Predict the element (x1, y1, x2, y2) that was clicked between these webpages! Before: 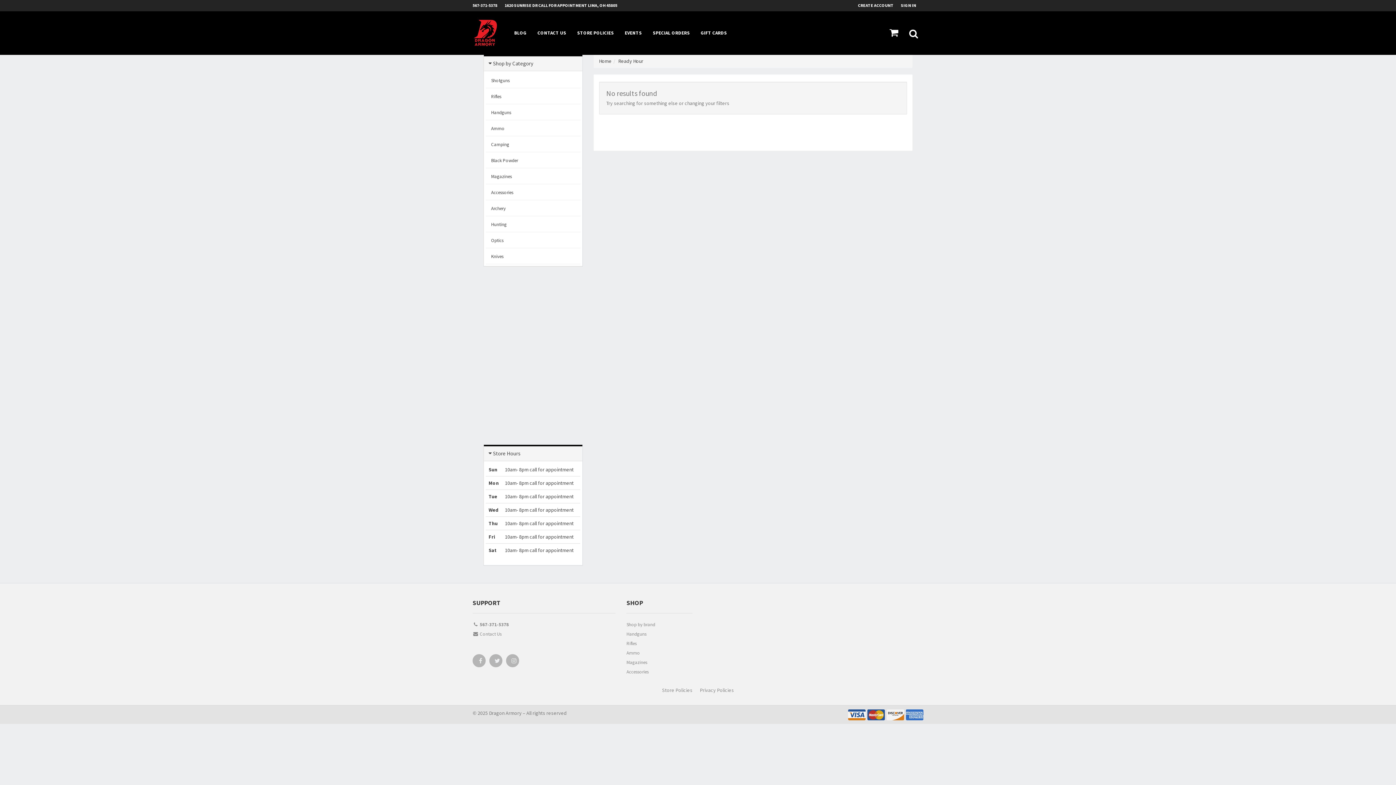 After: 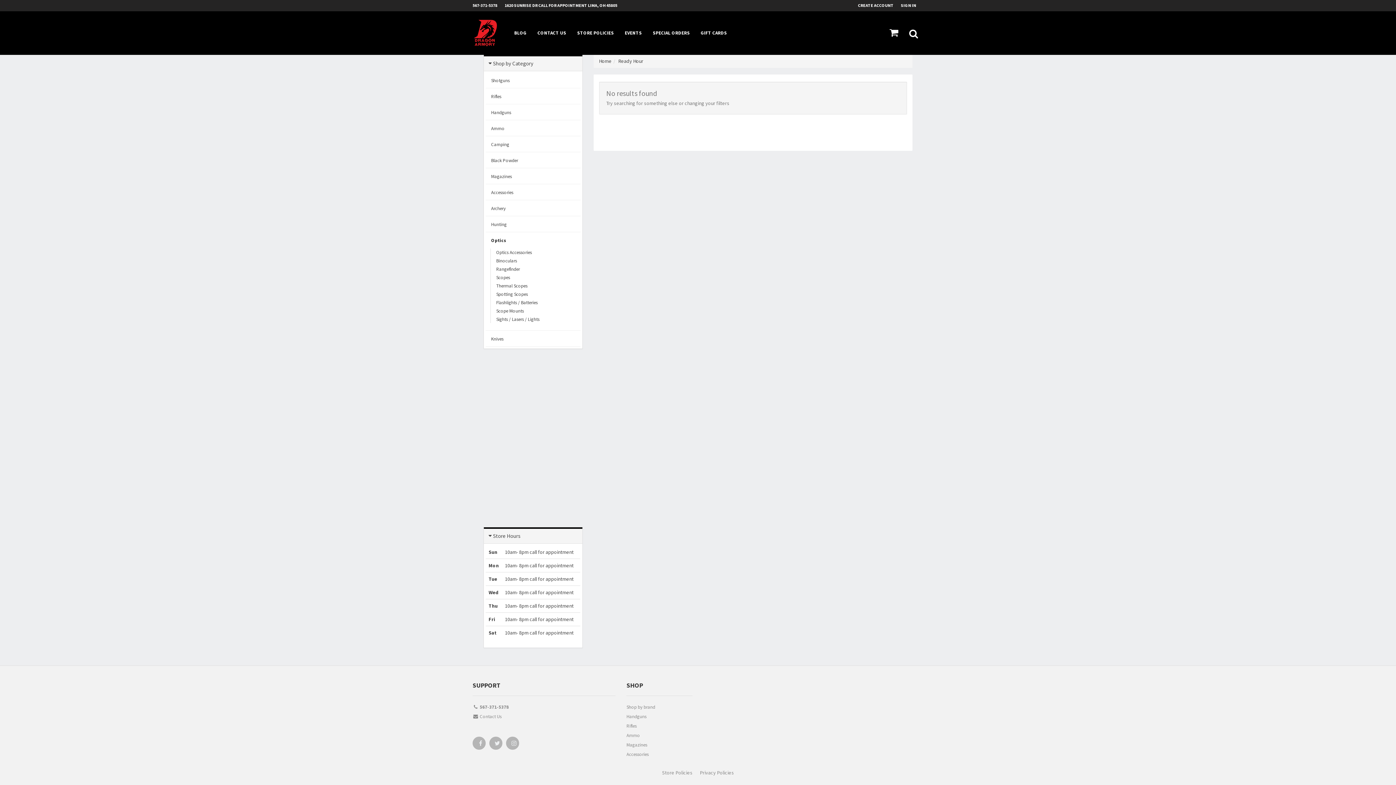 Action: bbox: (485, 233, 580, 248) label: Optics